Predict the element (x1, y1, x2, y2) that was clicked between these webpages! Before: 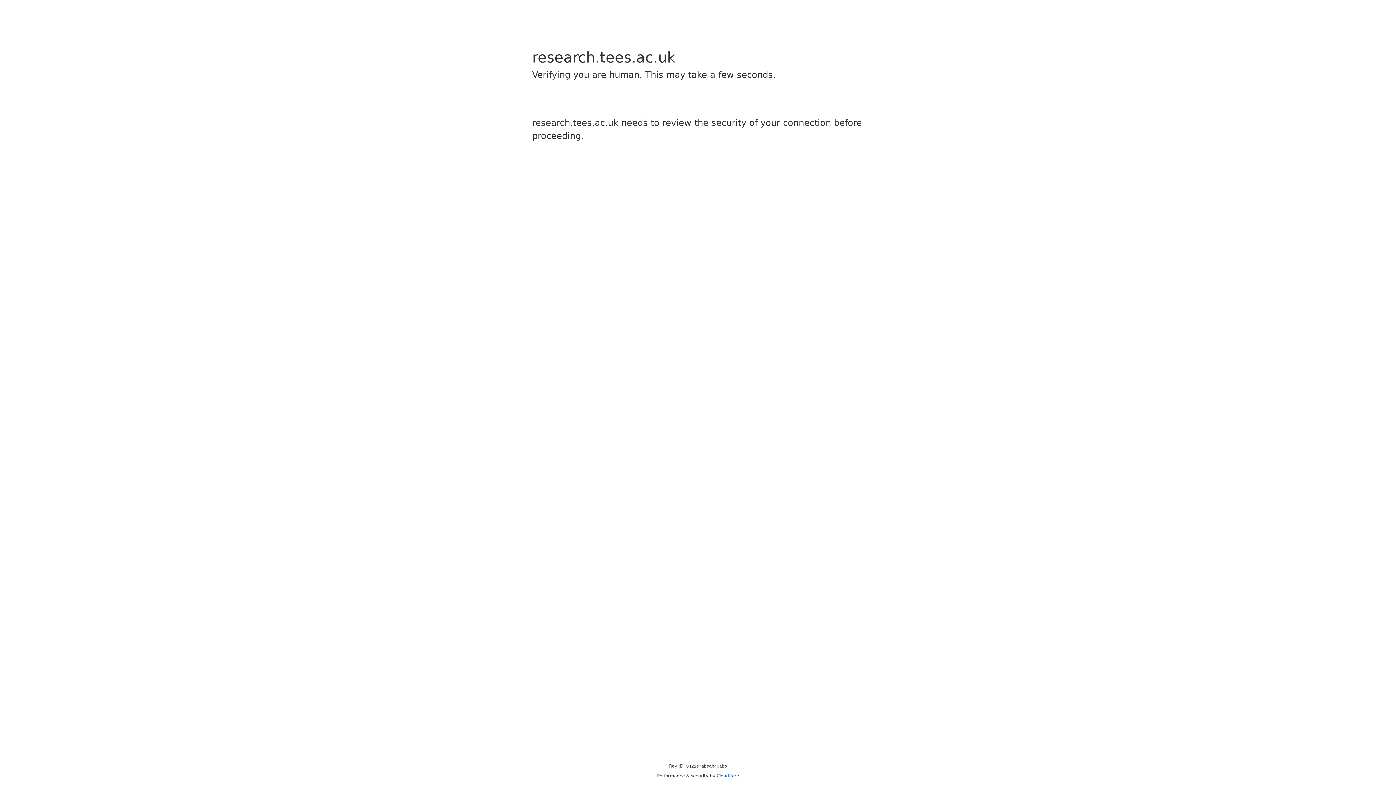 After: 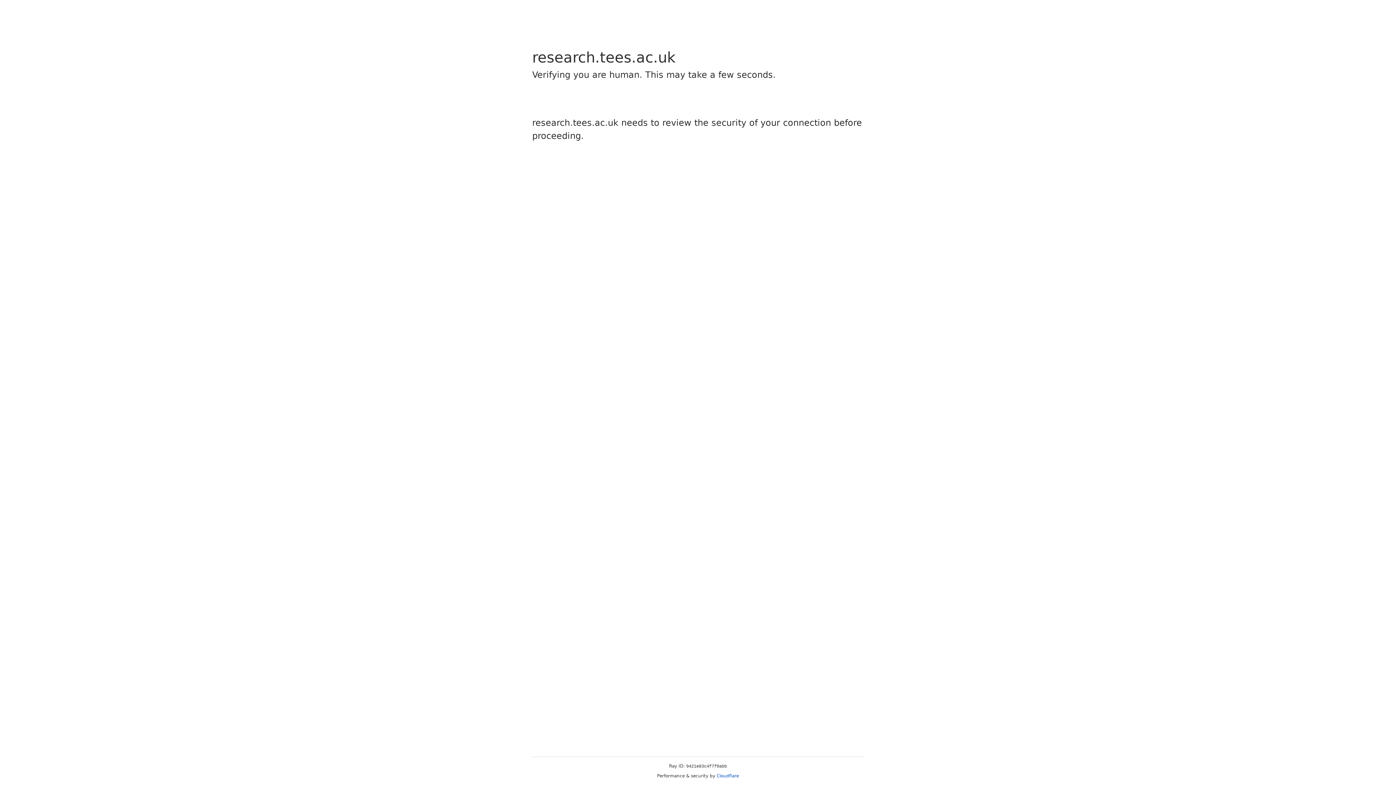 Action: bbox: (716, 773, 739, 778) label: Cloudflare